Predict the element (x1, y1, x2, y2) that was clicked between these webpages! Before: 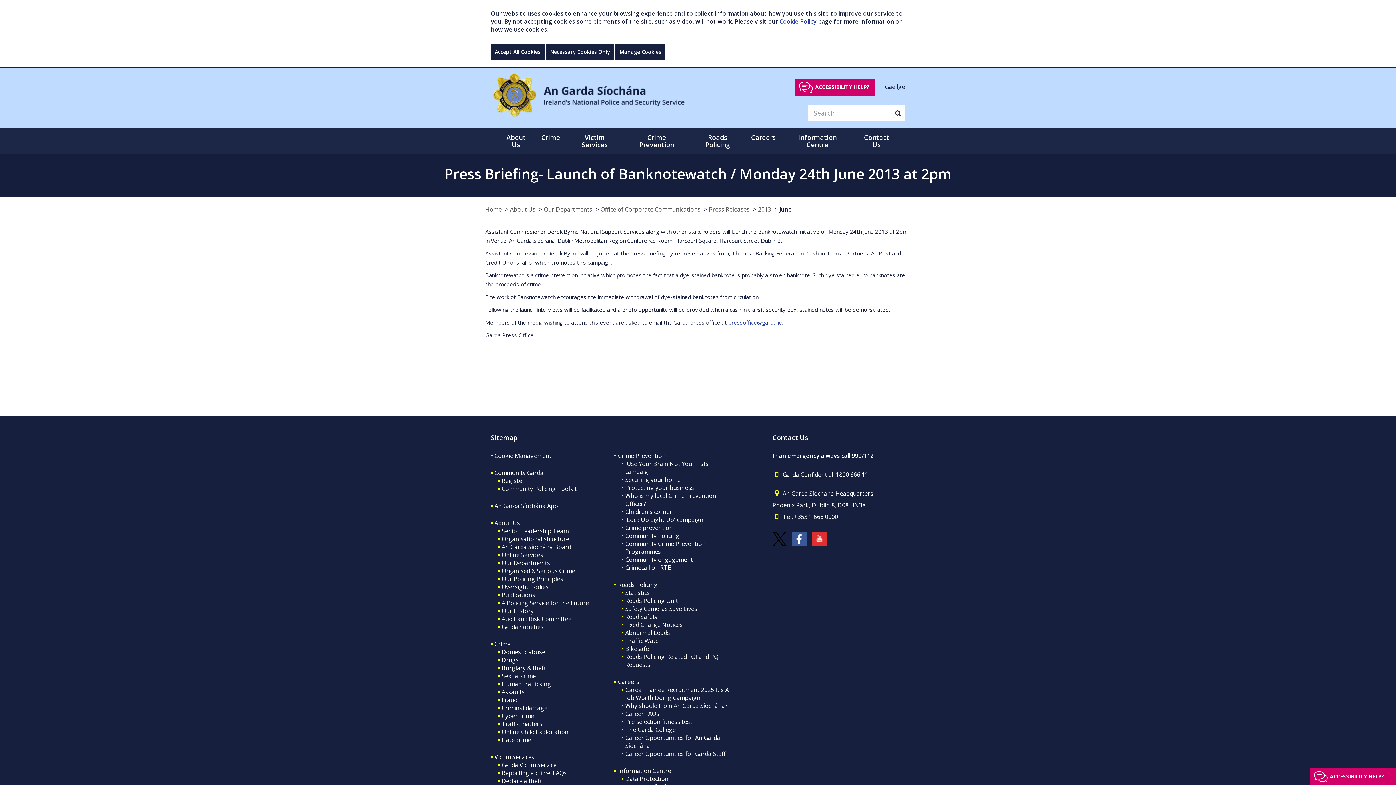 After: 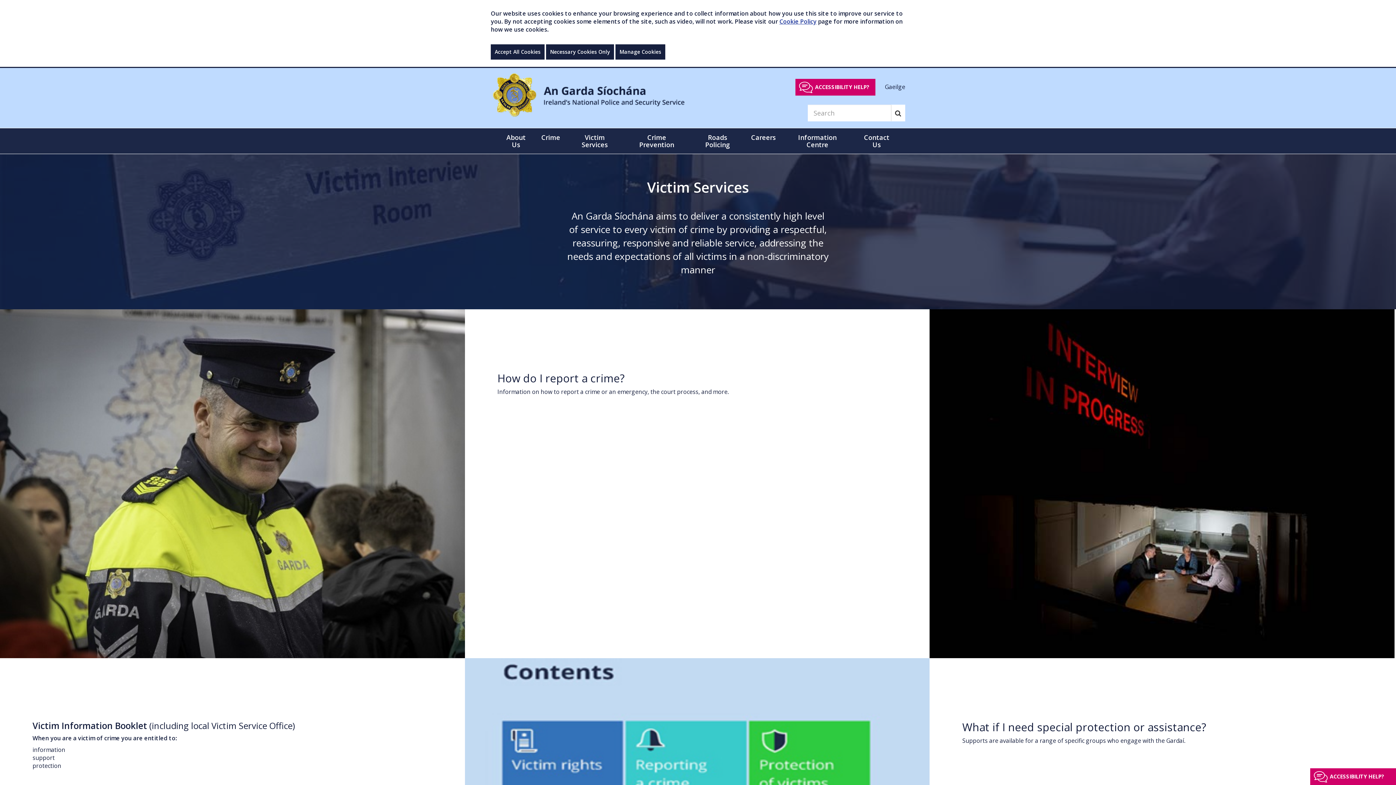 Action: label: Victim Services bbox: (565, 128, 624, 153)